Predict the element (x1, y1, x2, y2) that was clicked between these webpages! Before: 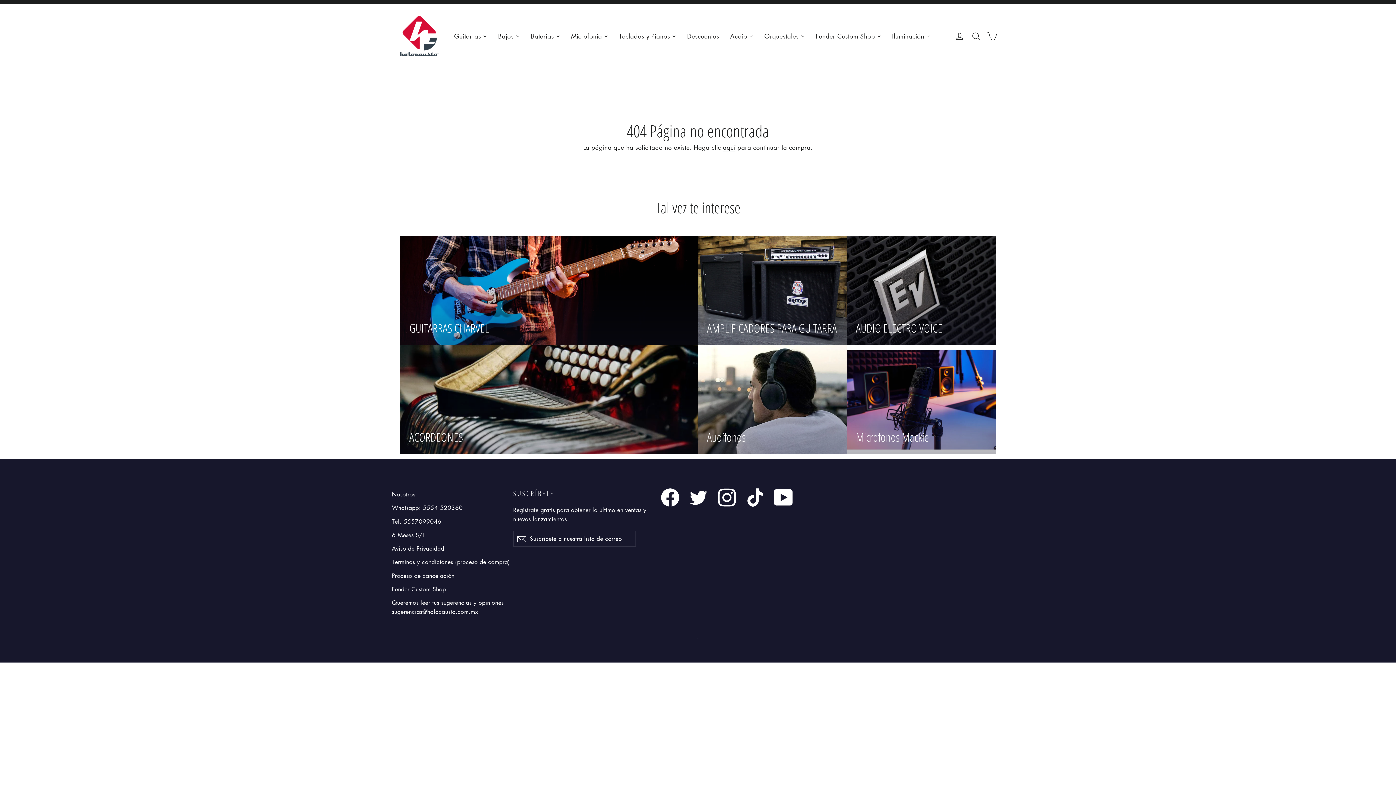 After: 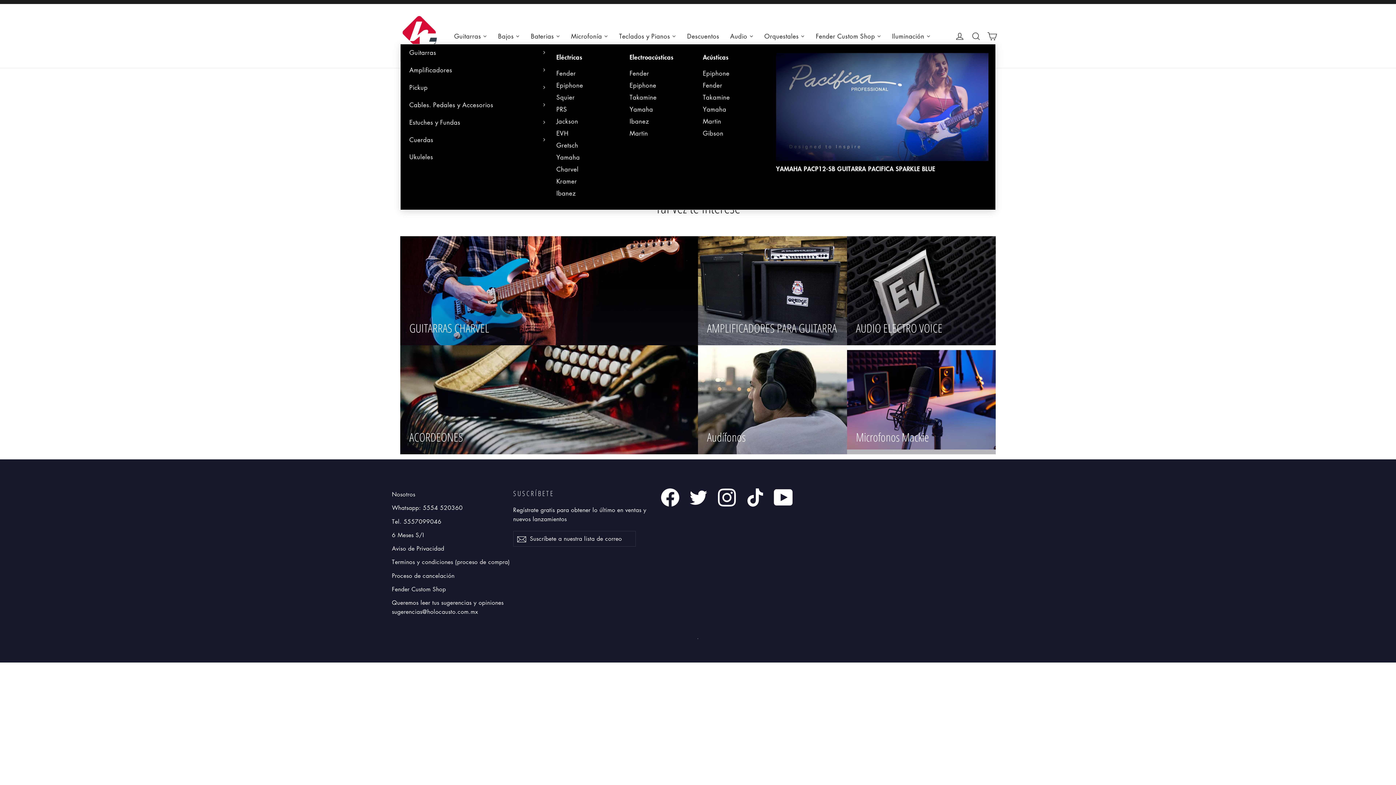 Action: bbox: (448, 28, 492, 43) label: Guitarras